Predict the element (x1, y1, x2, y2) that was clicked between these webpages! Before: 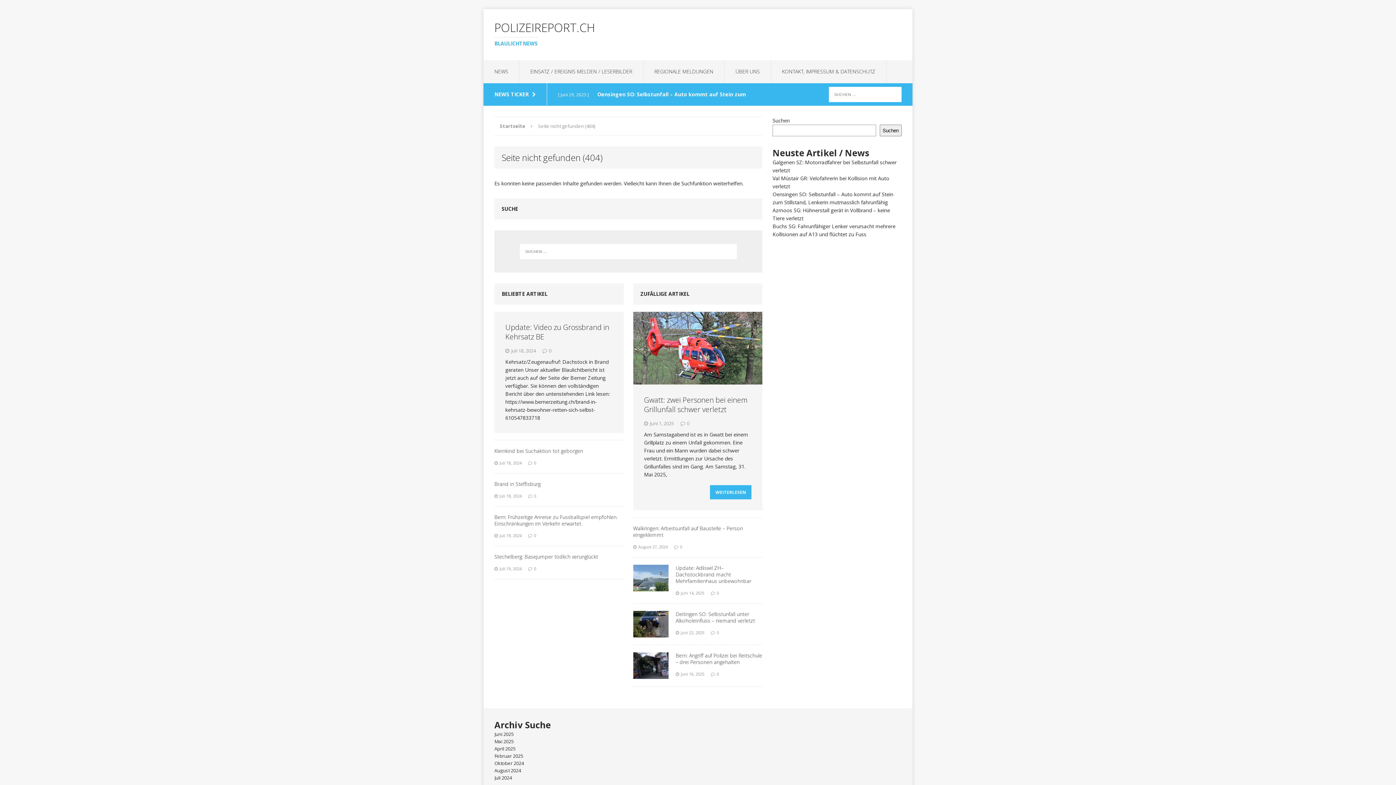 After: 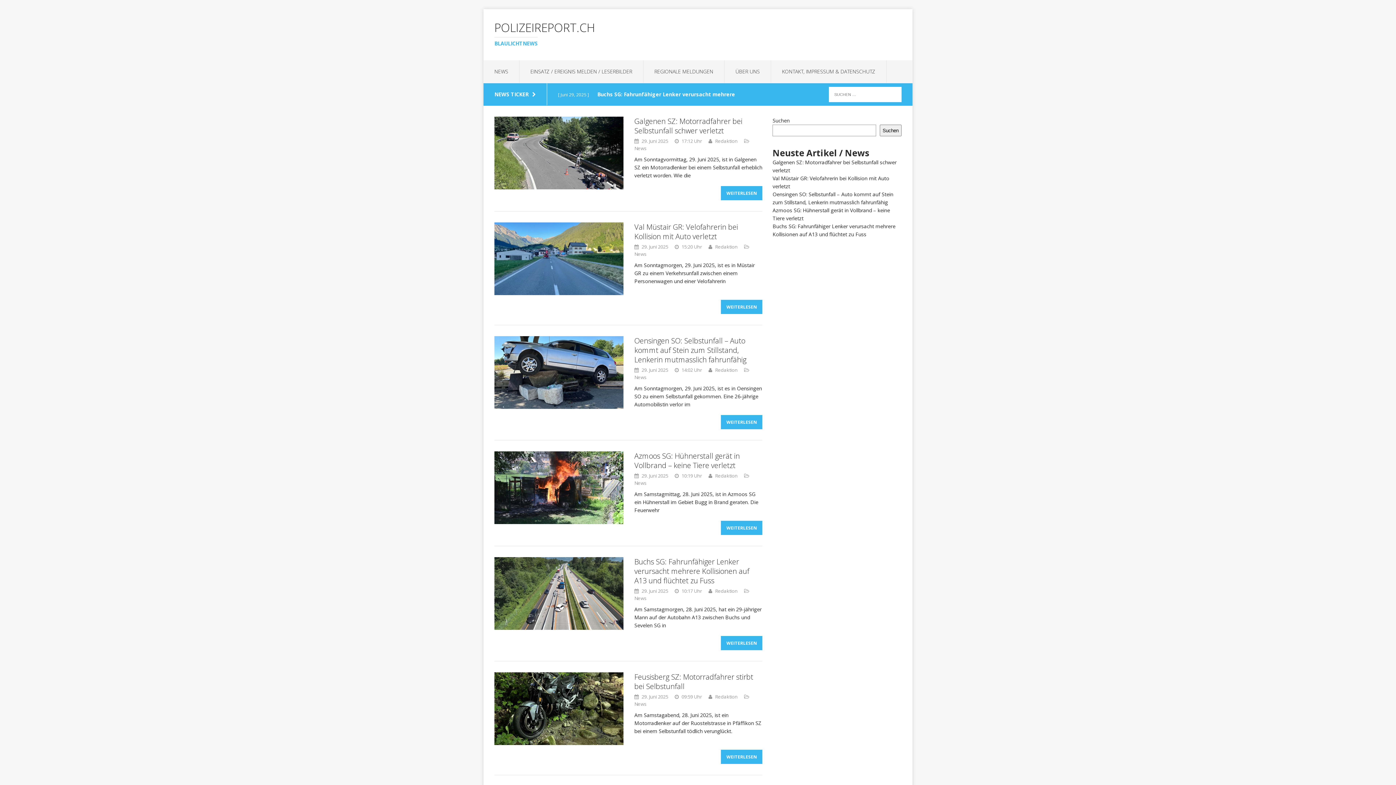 Action: label: Startseite bbox: (500, 122, 525, 129)